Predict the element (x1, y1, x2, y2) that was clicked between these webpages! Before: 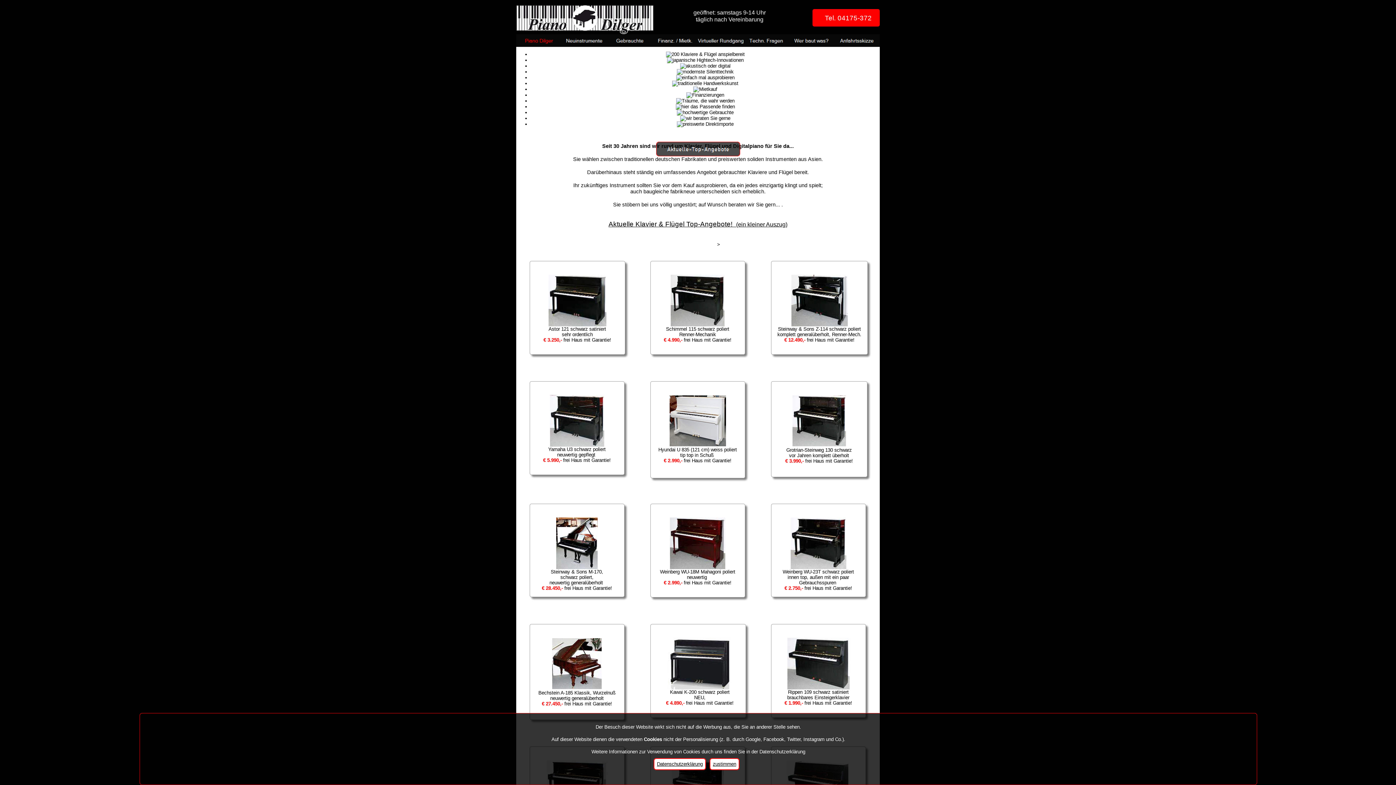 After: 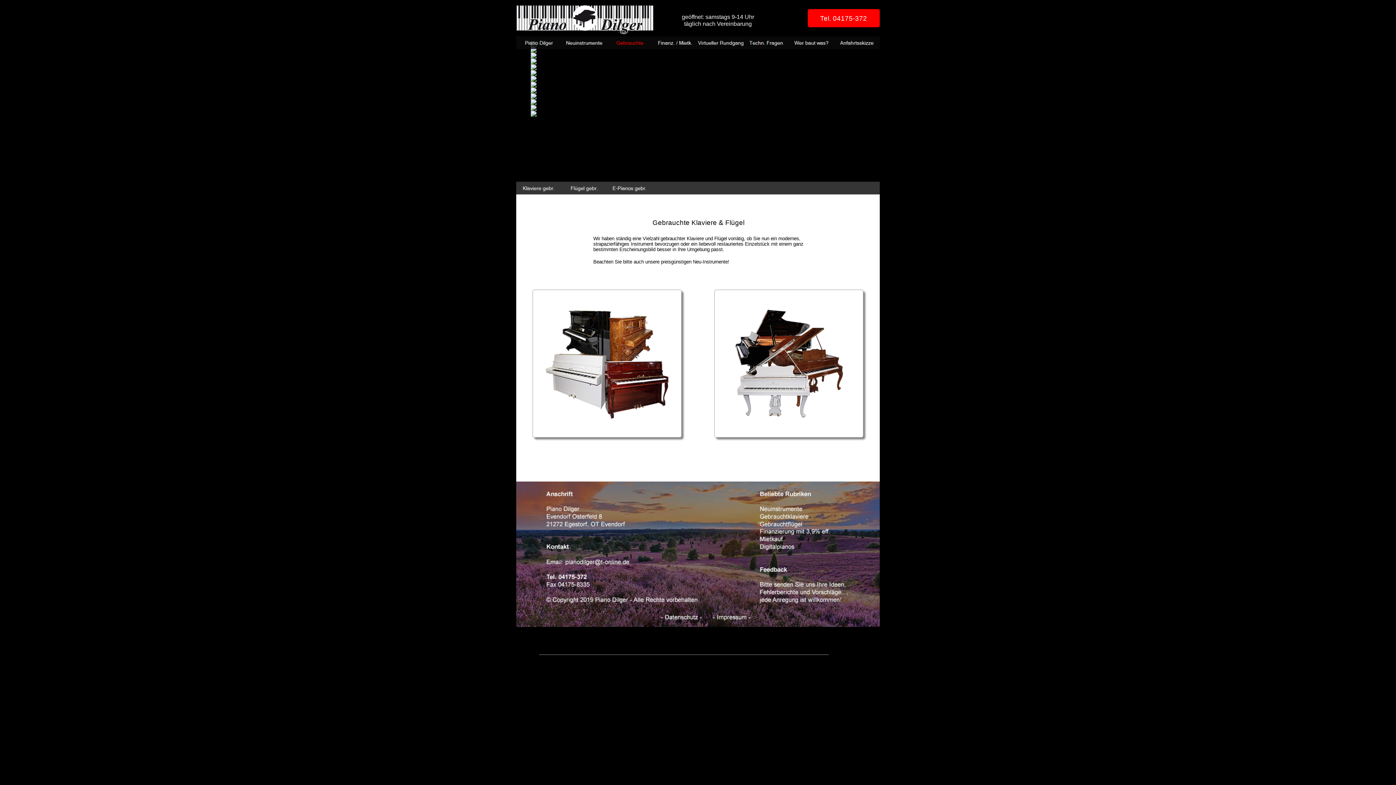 Action: bbox: (607, 34, 652, 46)